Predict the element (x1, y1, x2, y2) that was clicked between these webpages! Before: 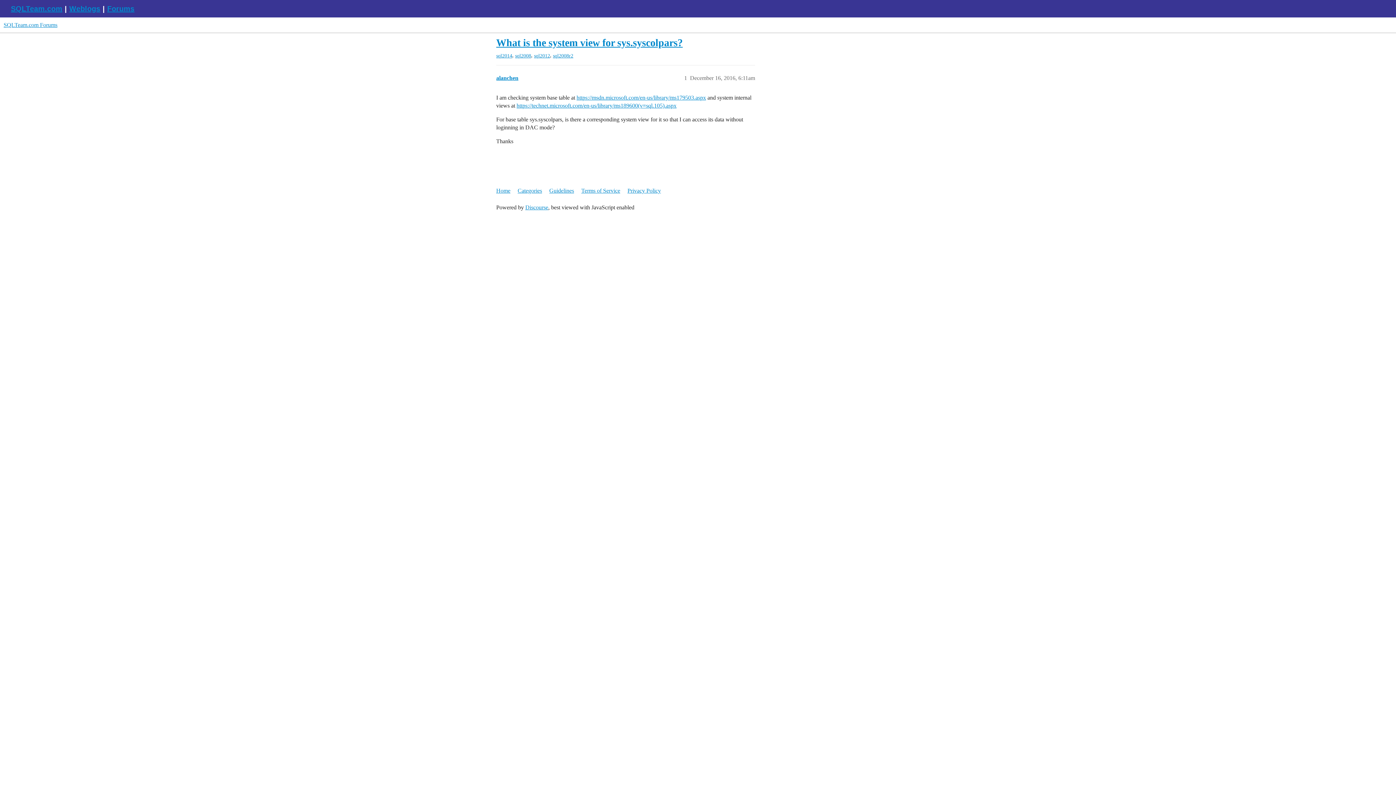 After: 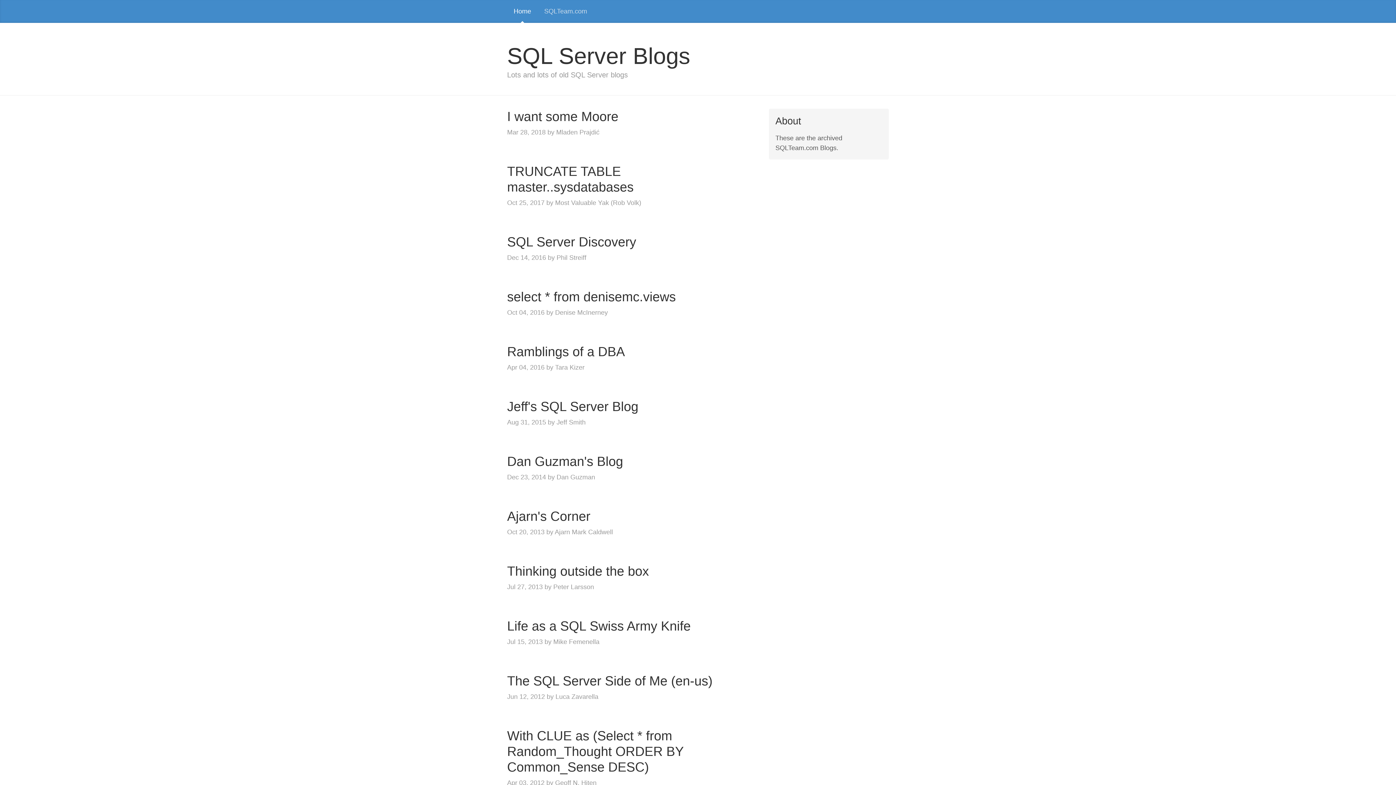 Action: label: Weblogs bbox: (69, 4, 100, 12)